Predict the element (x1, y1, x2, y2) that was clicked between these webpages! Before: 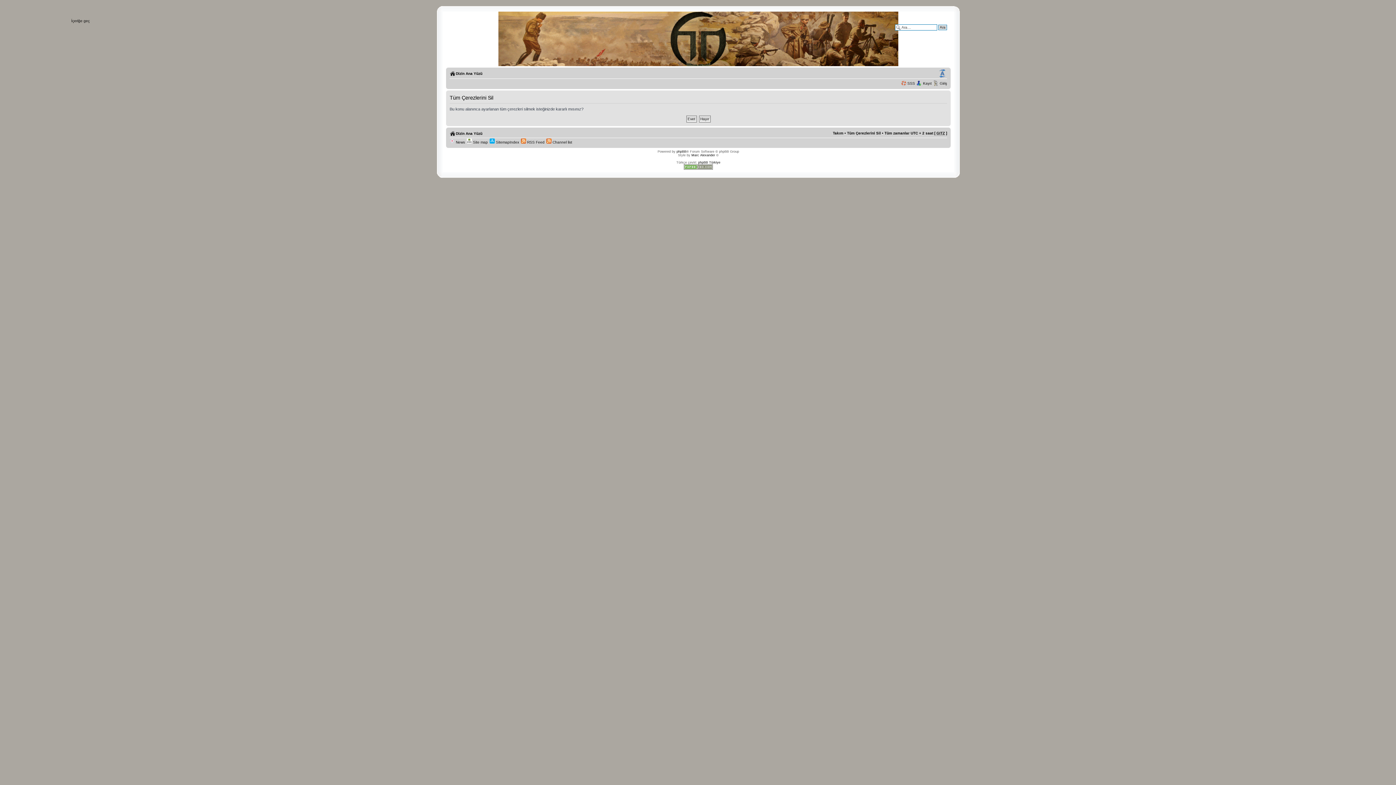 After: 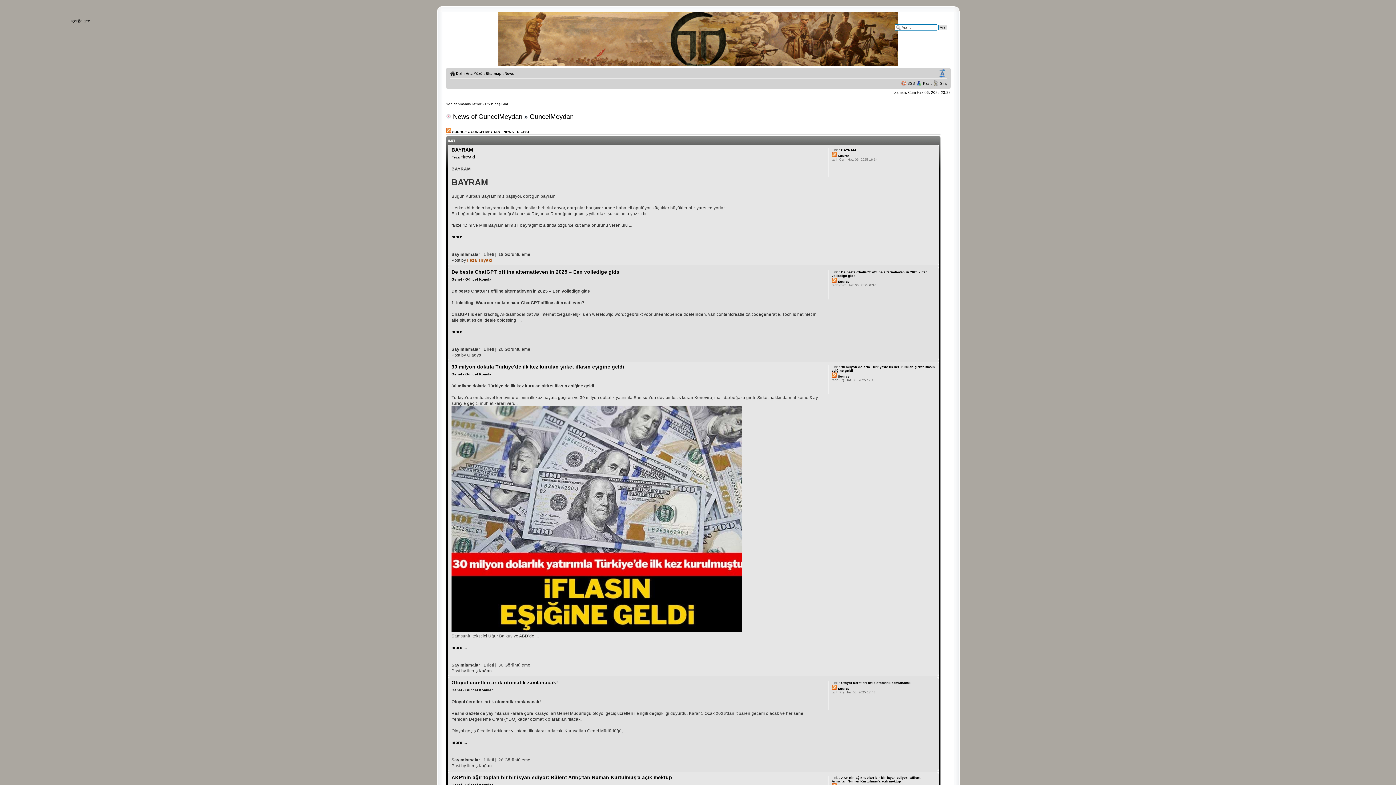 Action: bbox: (449, 140, 465, 144) label:  News